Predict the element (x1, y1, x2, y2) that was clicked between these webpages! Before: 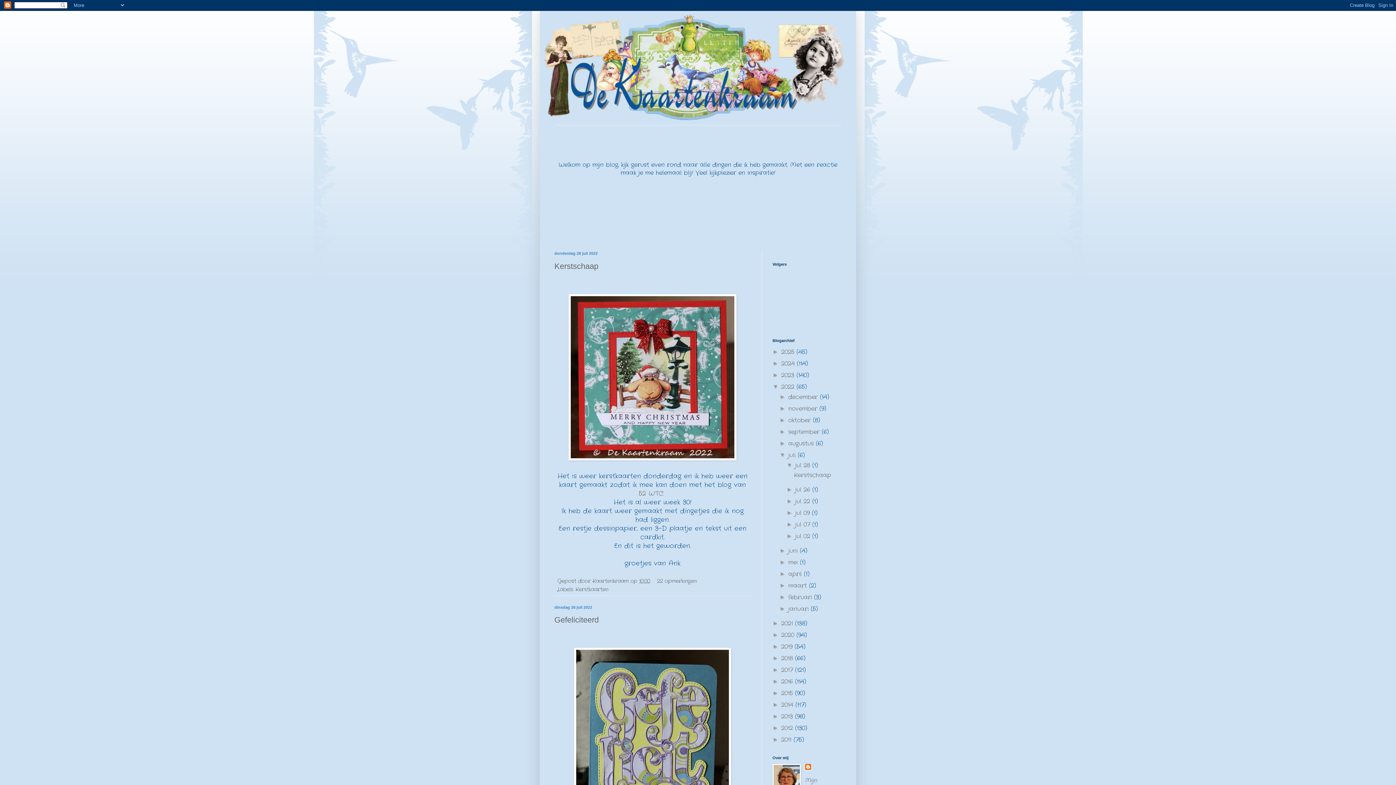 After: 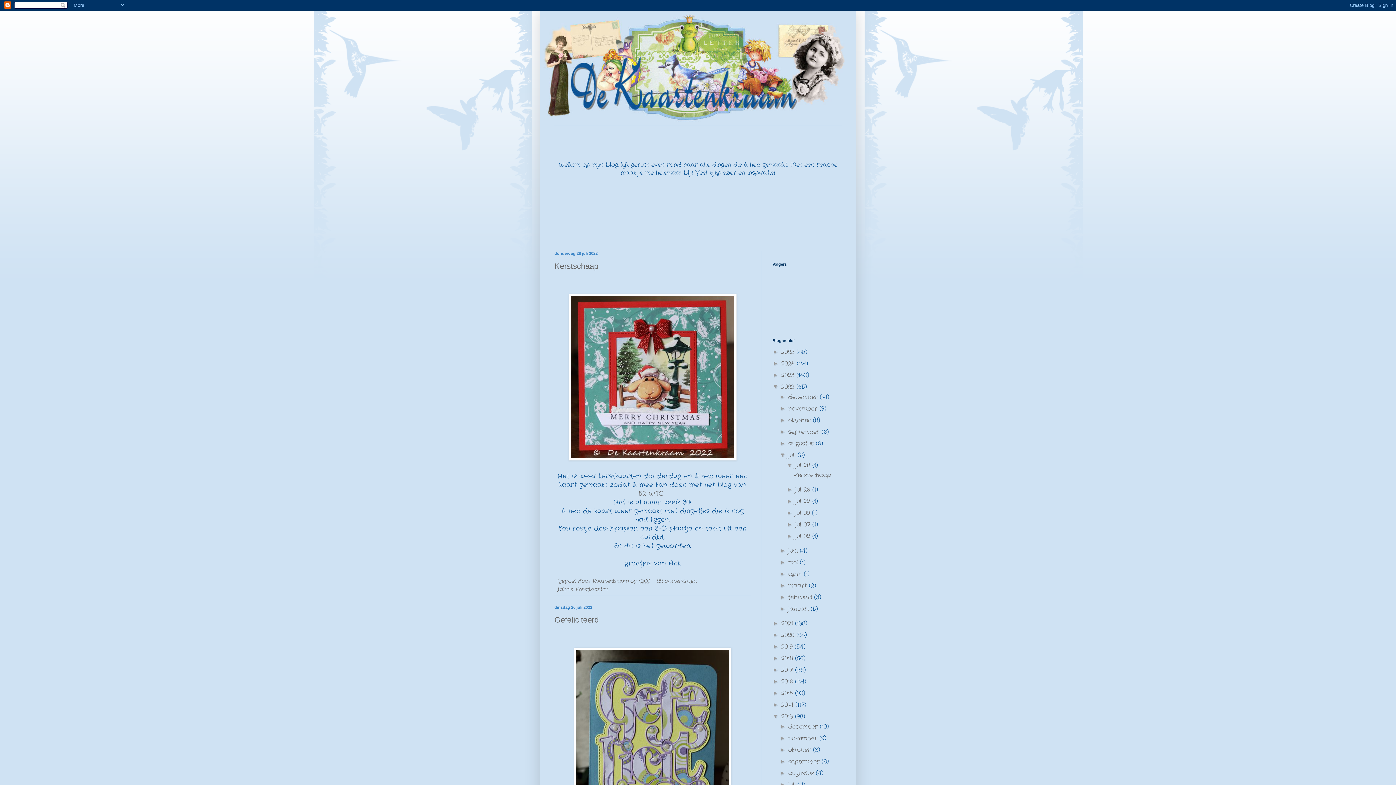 Action: label: ►   bbox: (772, 713, 781, 719)